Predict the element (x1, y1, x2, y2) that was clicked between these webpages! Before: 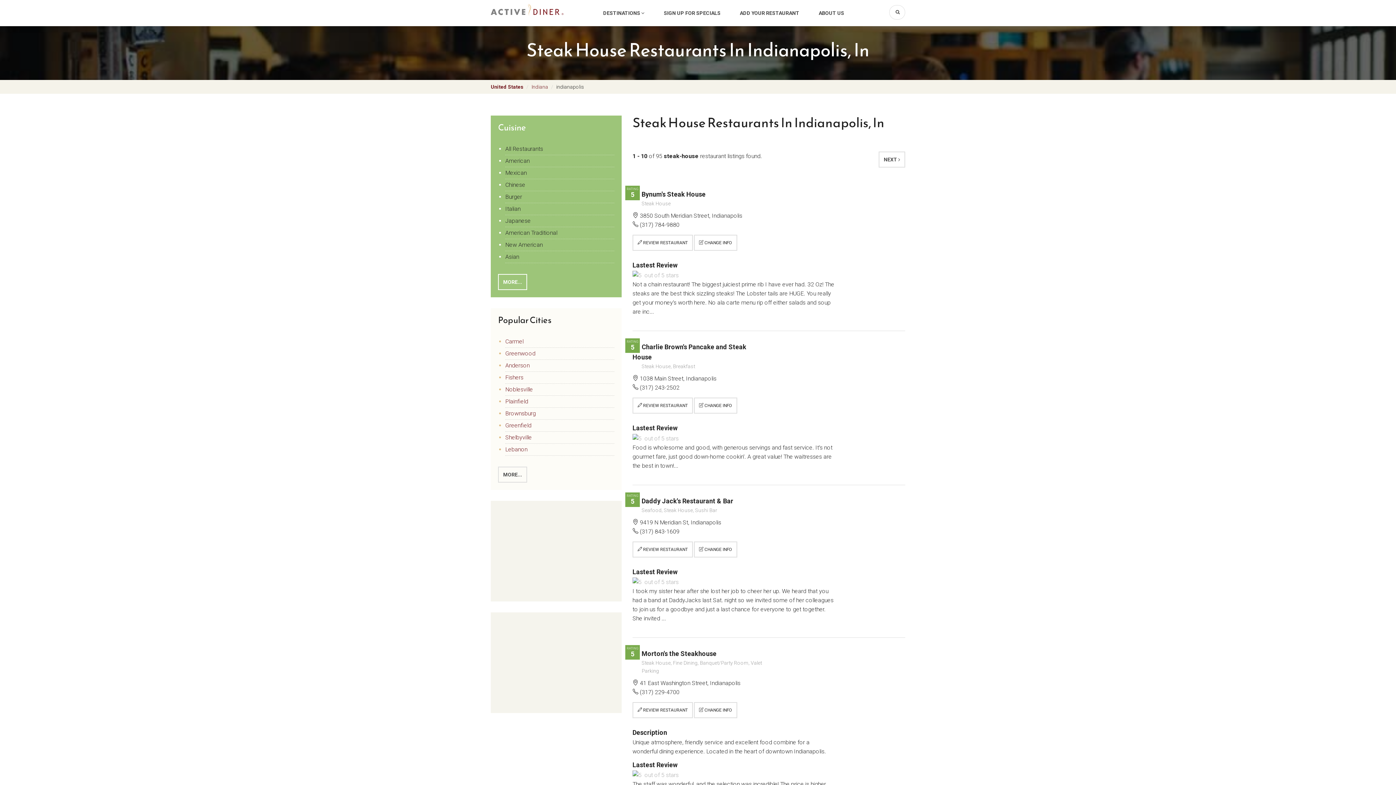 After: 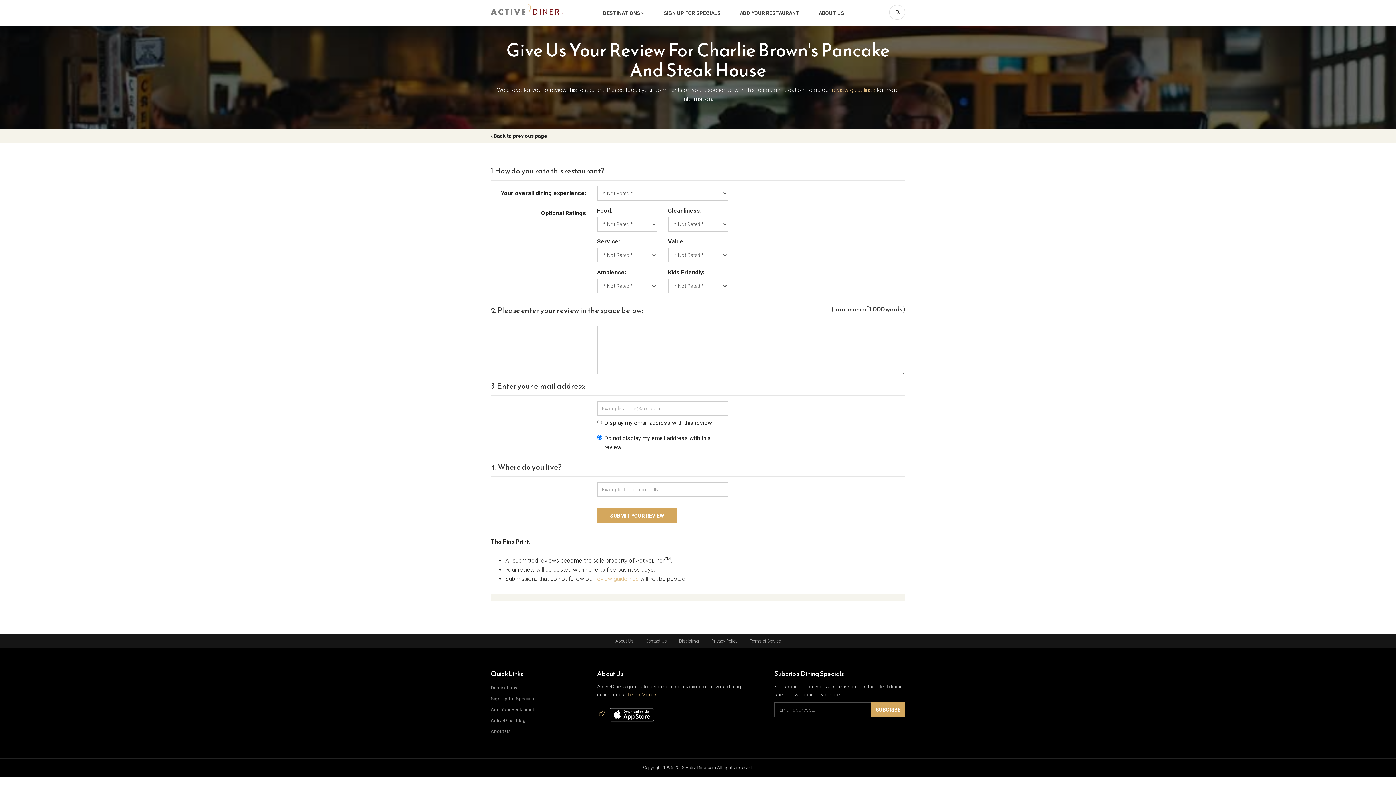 Action: label:  REVIEW RESTAURANT bbox: (632, 397, 693, 413)